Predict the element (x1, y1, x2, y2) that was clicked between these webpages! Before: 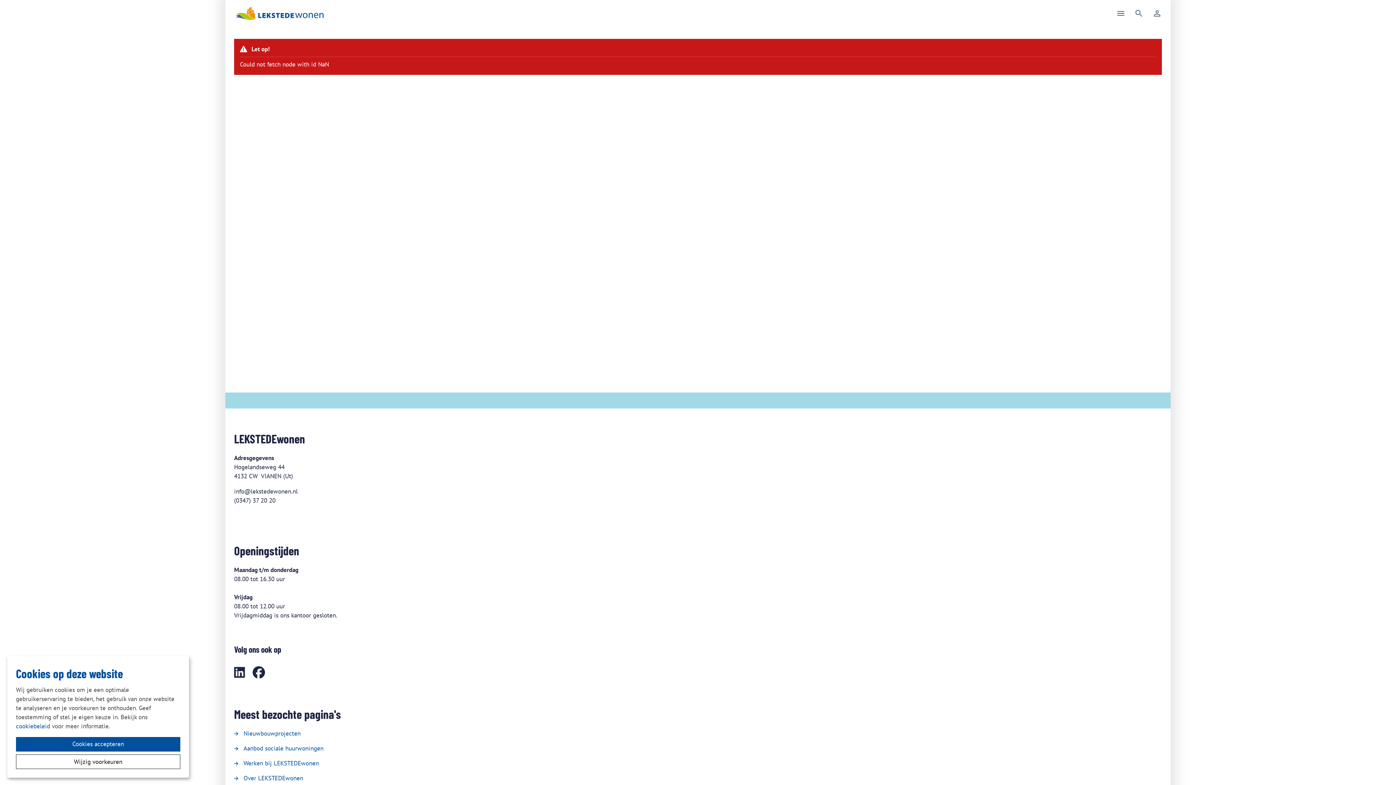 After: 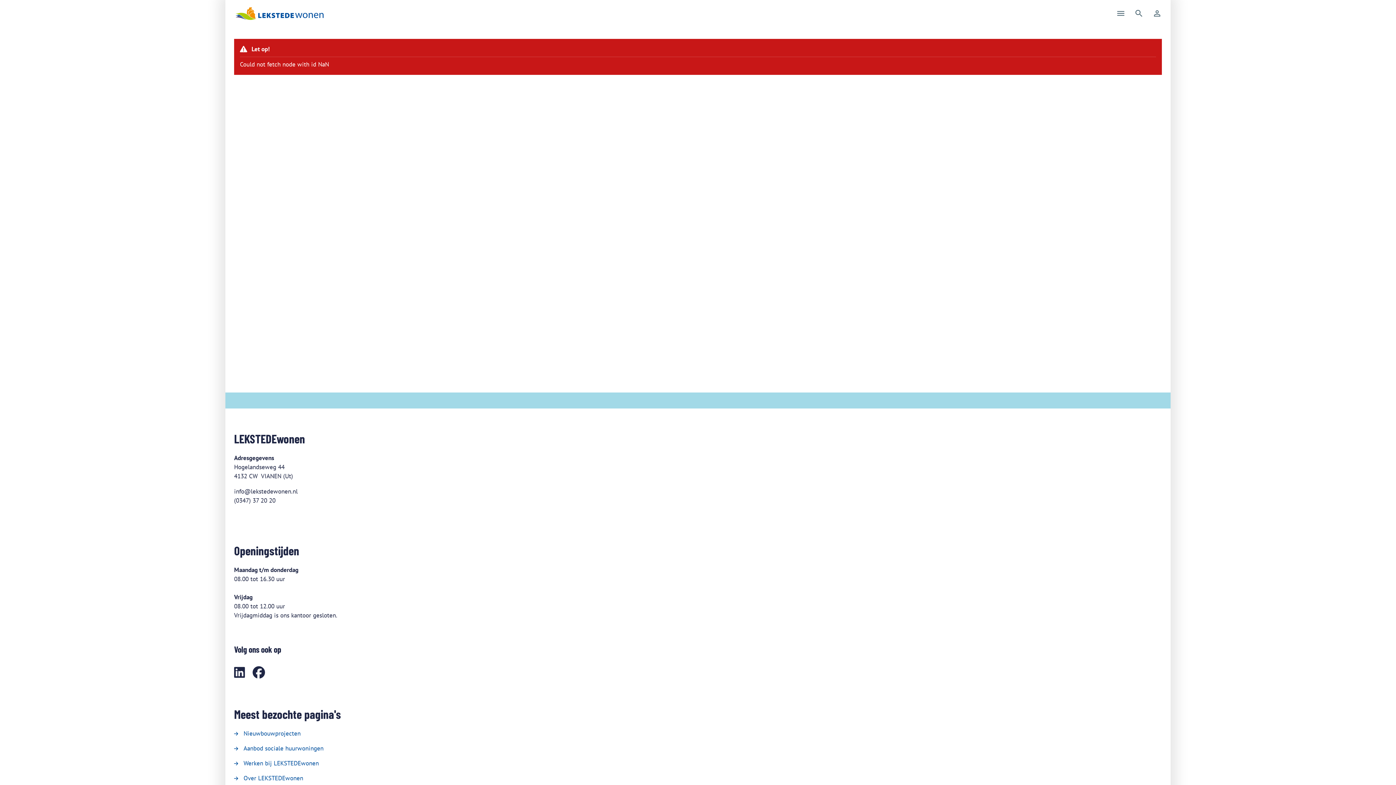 Action: label: Cookies accepteren bbox: (16, 737, 180, 751)